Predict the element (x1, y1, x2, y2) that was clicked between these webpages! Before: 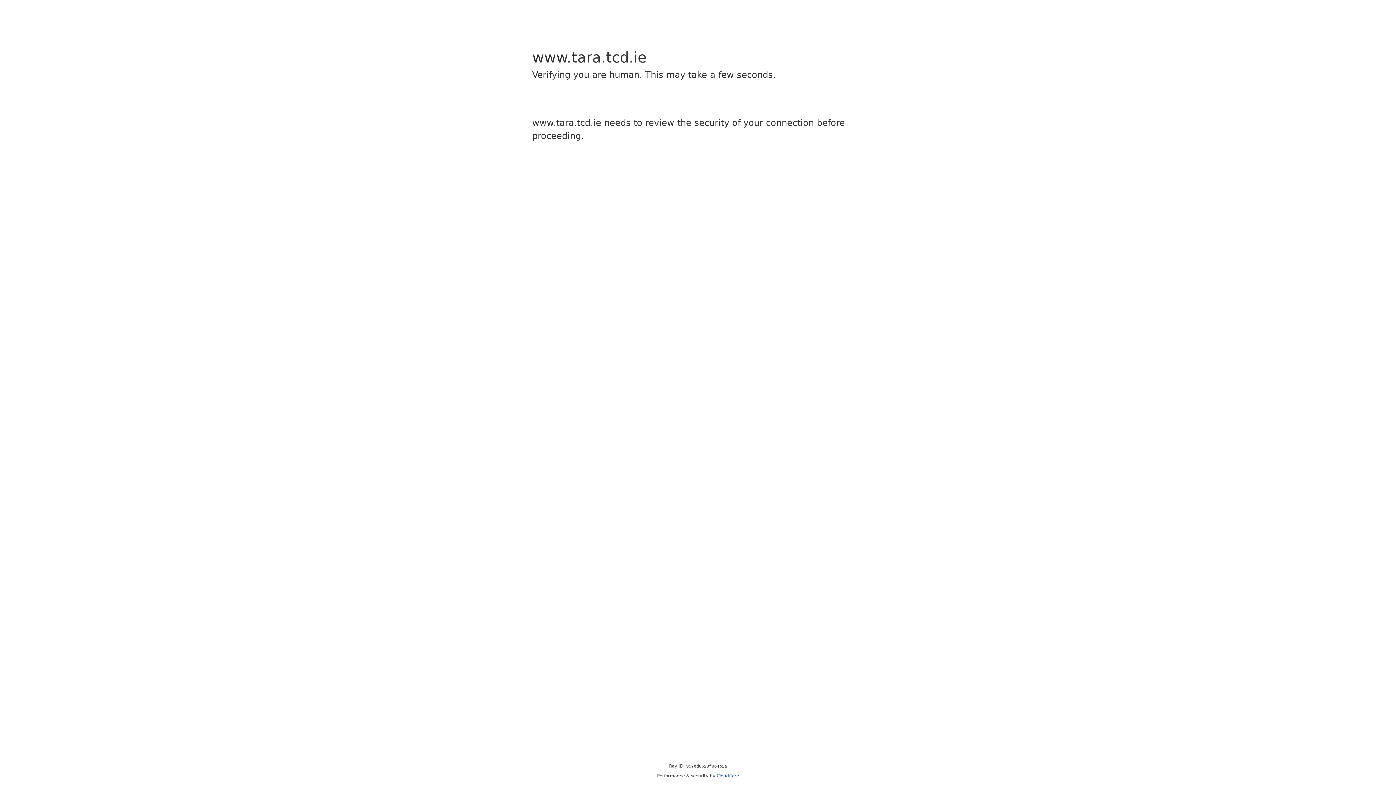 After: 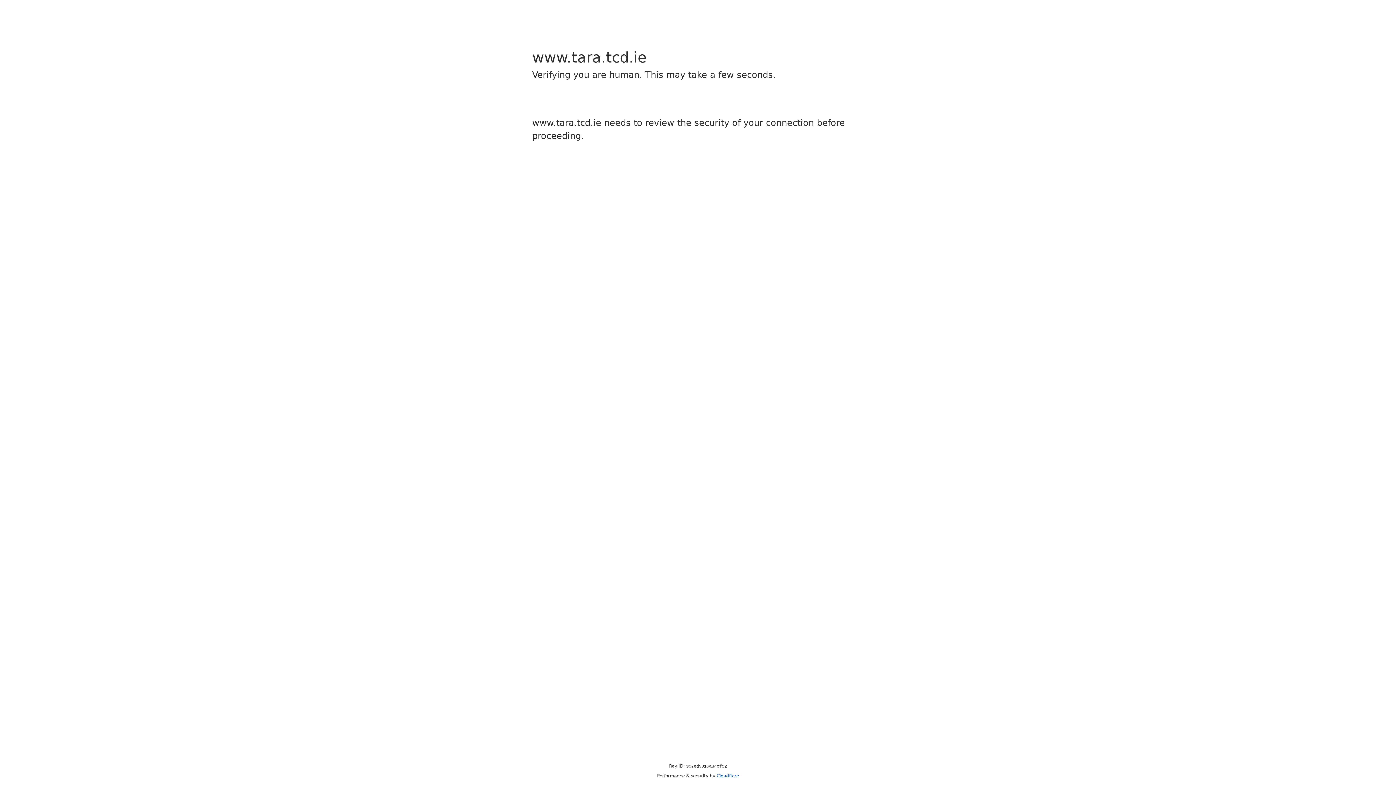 Action: label: Cloudflare bbox: (716, 773, 739, 778)